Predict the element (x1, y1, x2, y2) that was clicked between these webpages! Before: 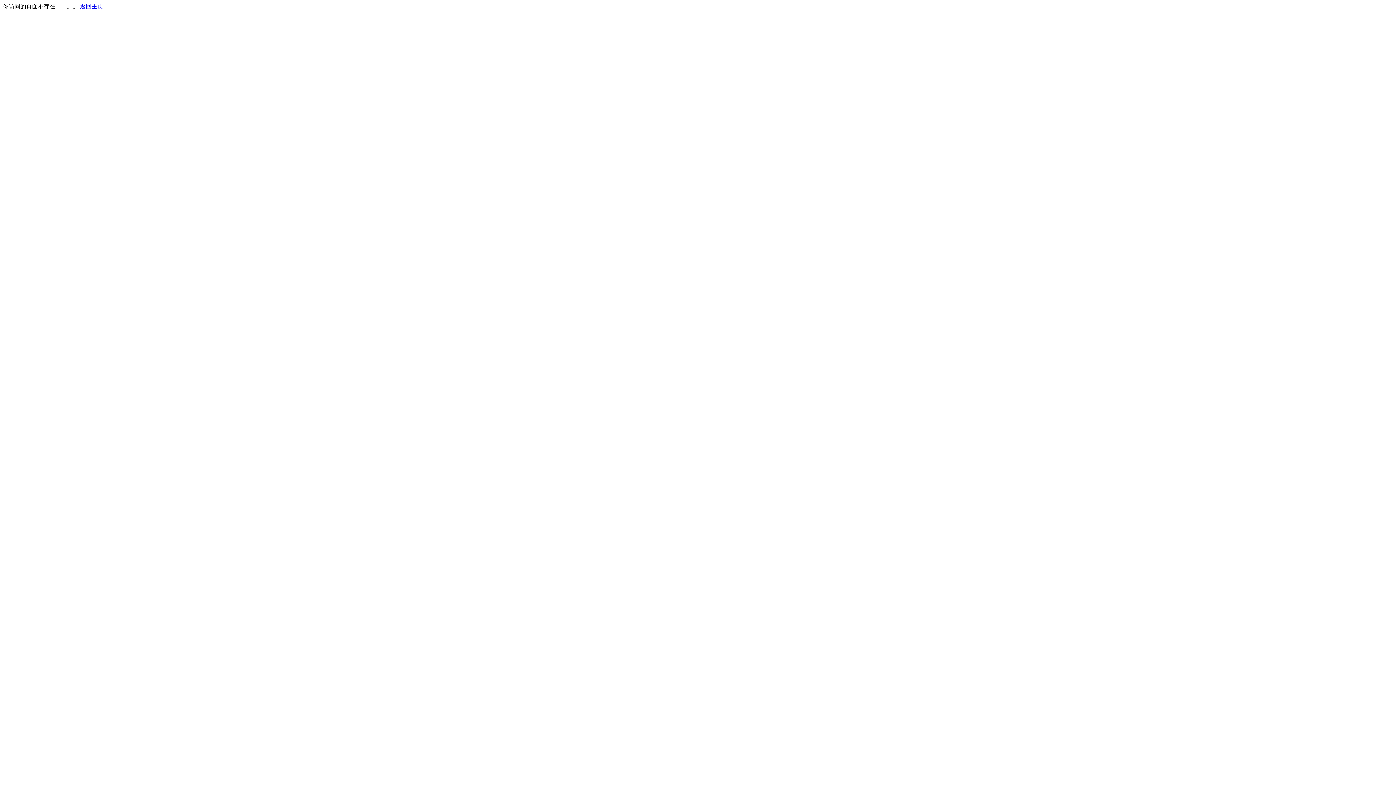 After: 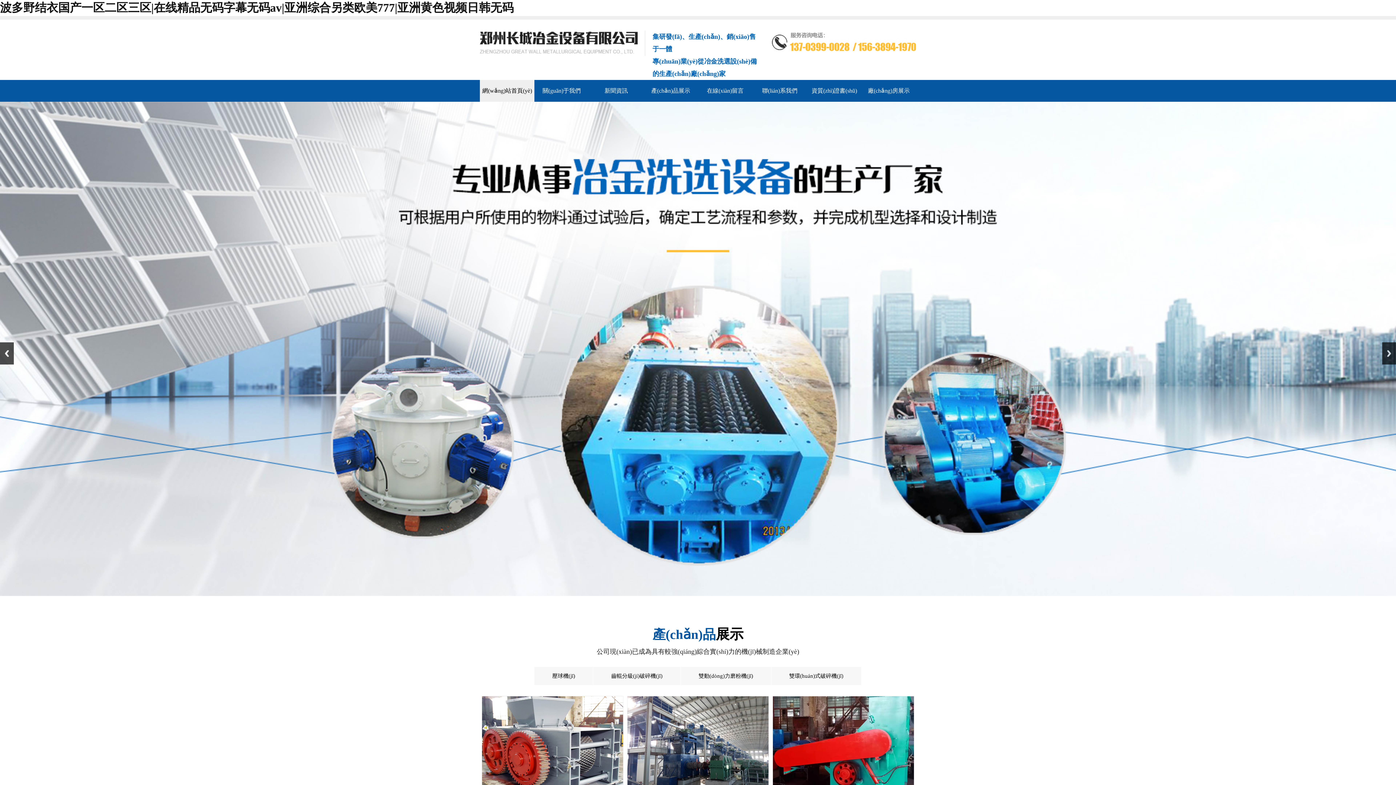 Action: bbox: (80, 3, 103, 9) label: 返回主页